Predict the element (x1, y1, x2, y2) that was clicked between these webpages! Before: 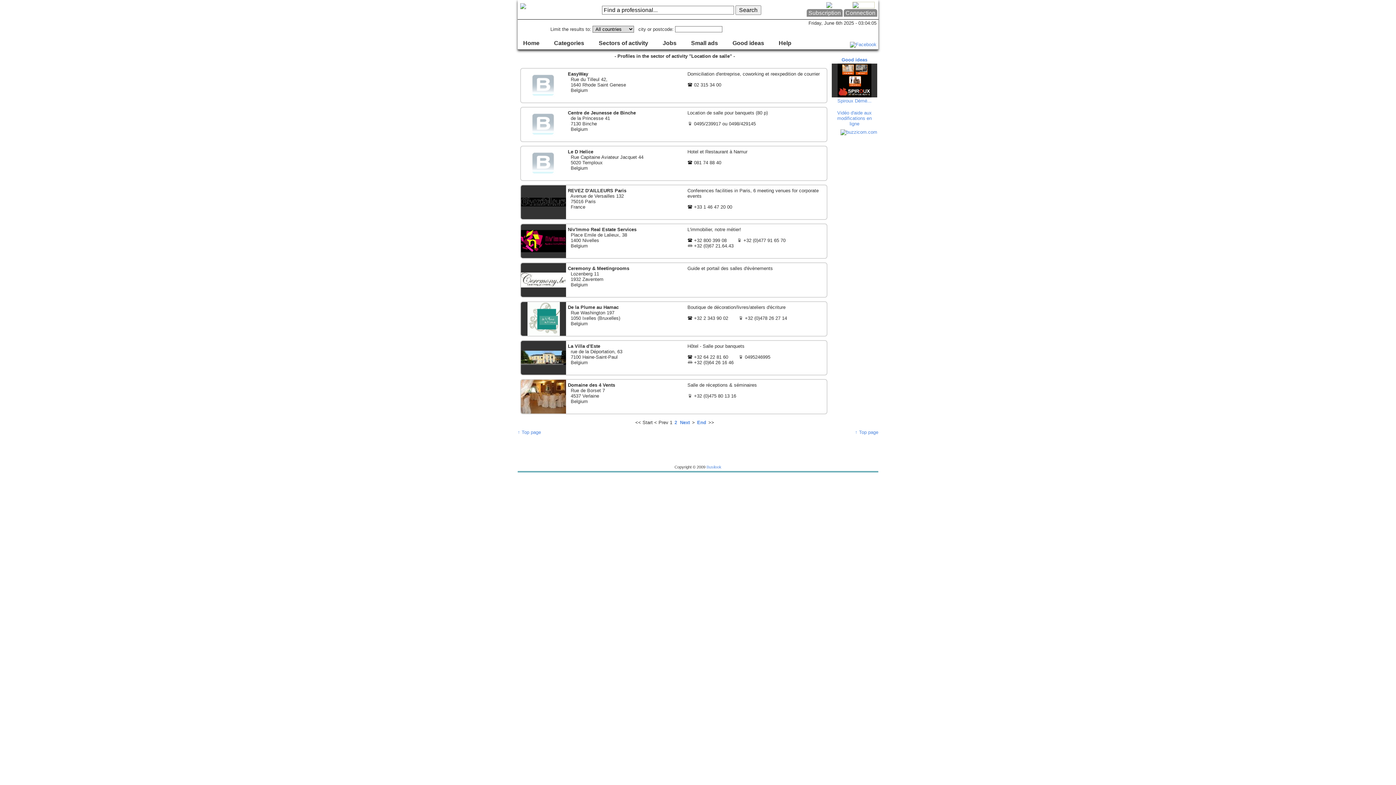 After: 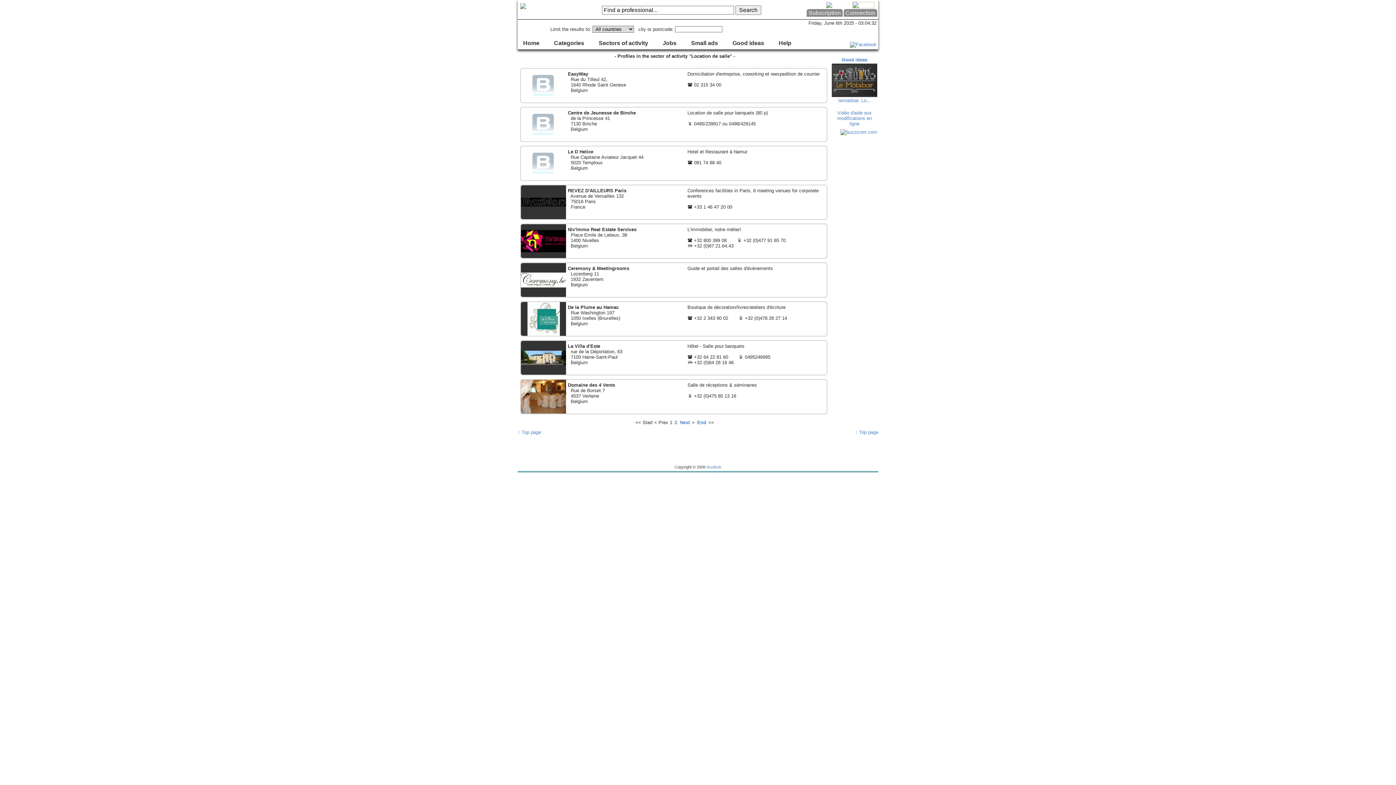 Action: bbox: (851, 2, 876, 7)